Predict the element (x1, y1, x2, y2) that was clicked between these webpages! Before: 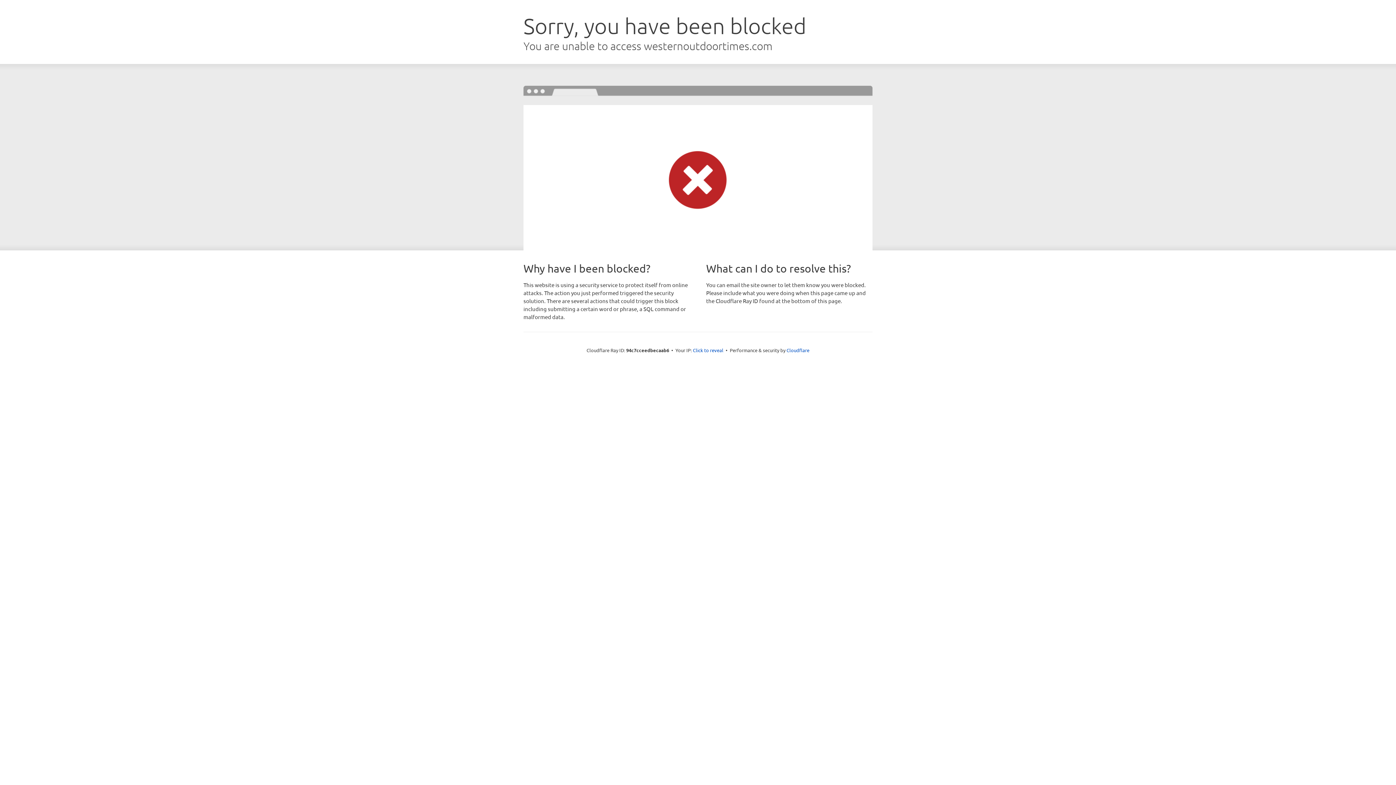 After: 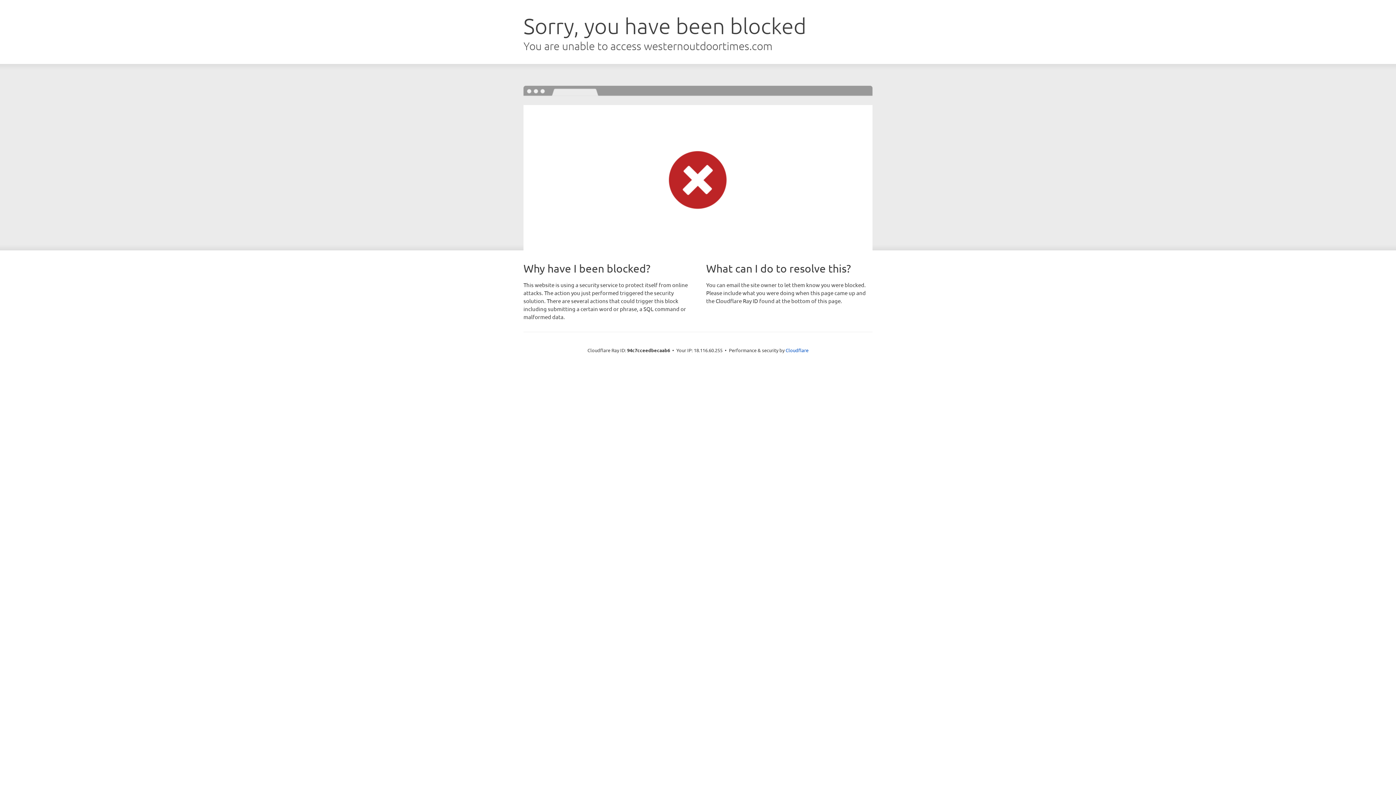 Action: label: Click to reveal bbox: (693, 346, 723, 353)